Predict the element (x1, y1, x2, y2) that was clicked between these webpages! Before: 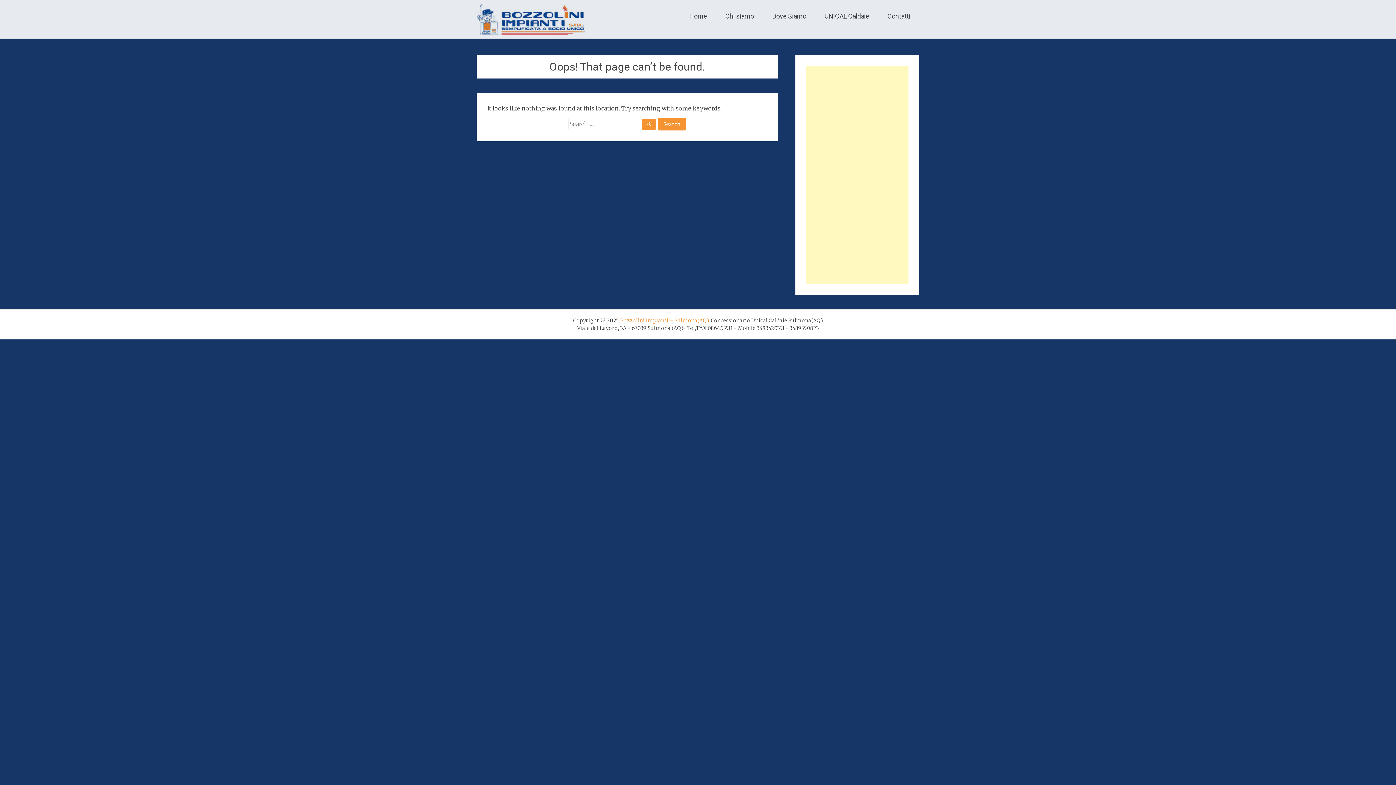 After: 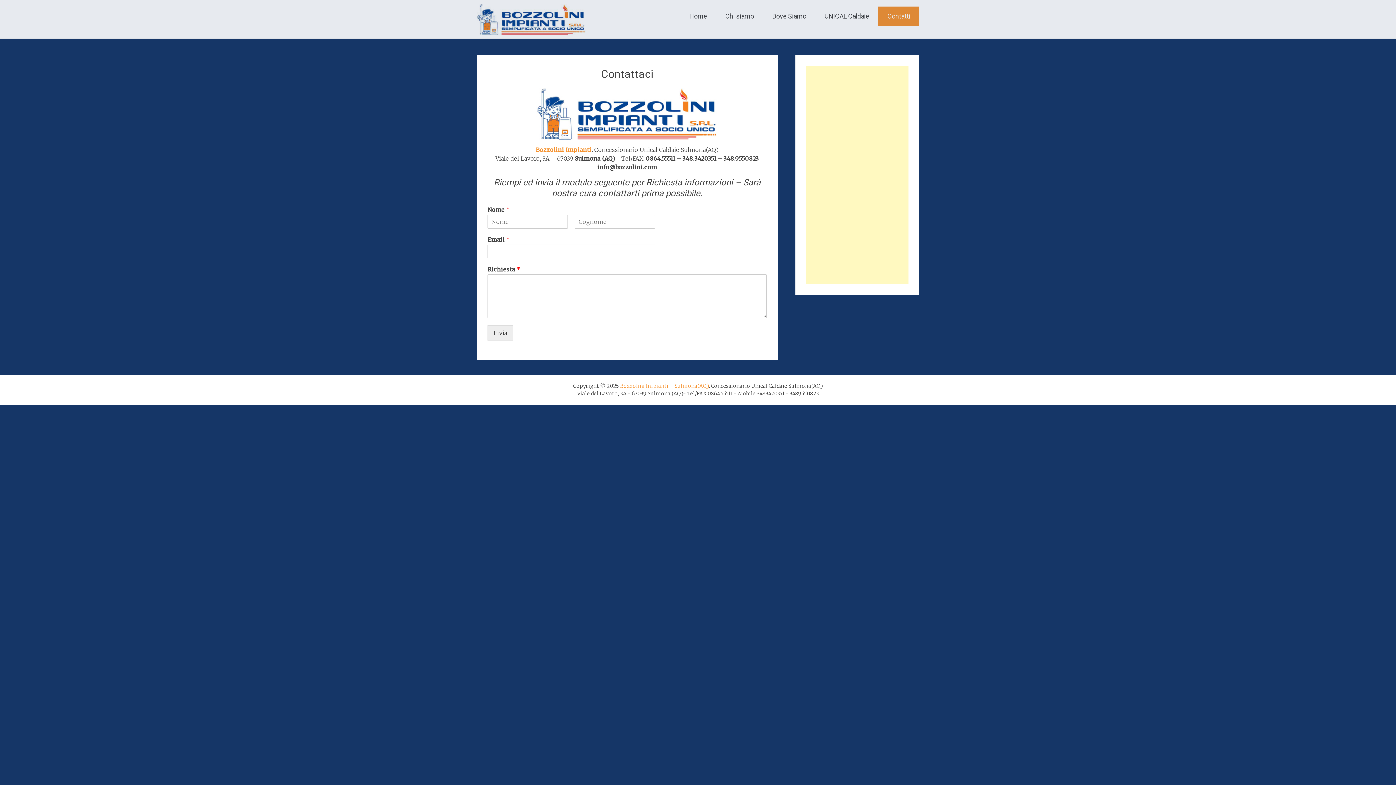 Action: bbox: (878, 6, 919, 26) label: Contatti